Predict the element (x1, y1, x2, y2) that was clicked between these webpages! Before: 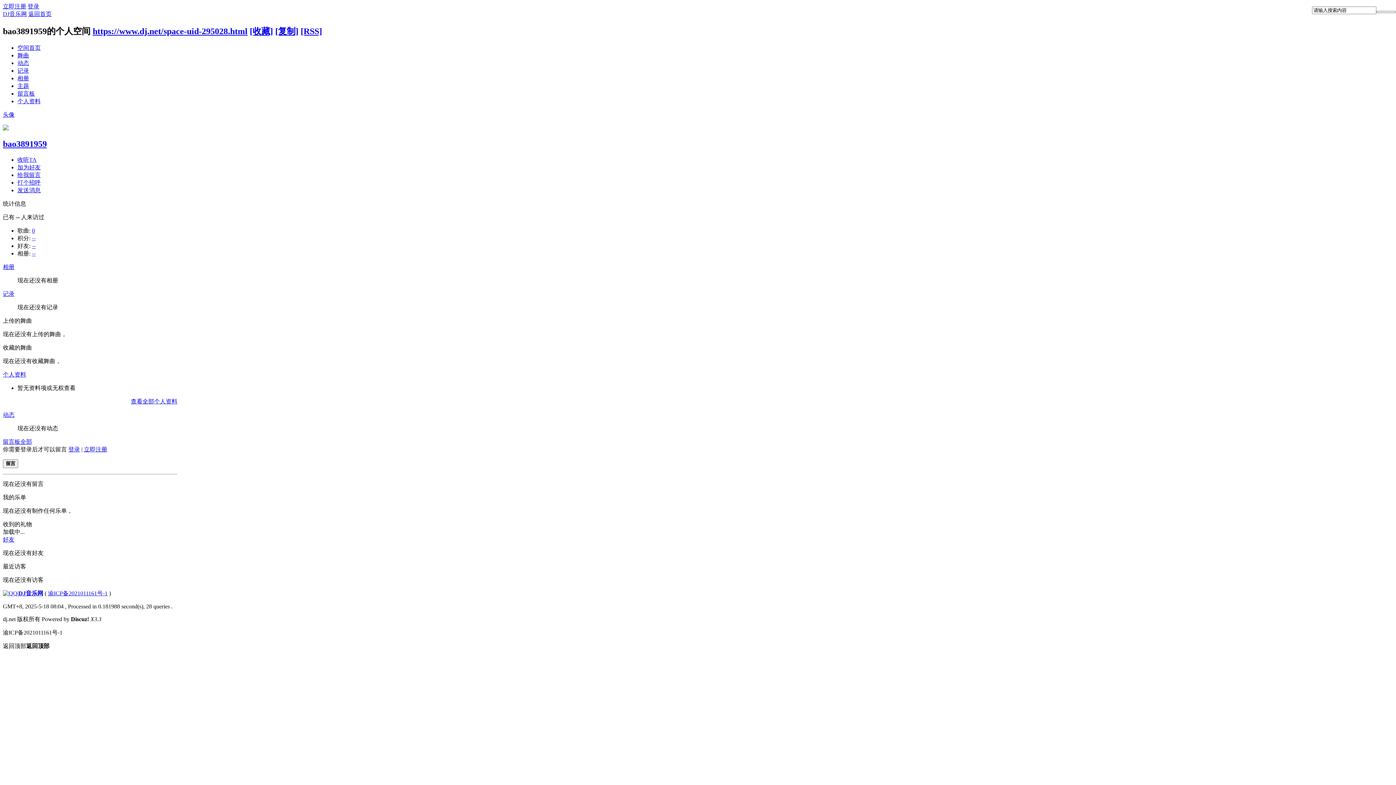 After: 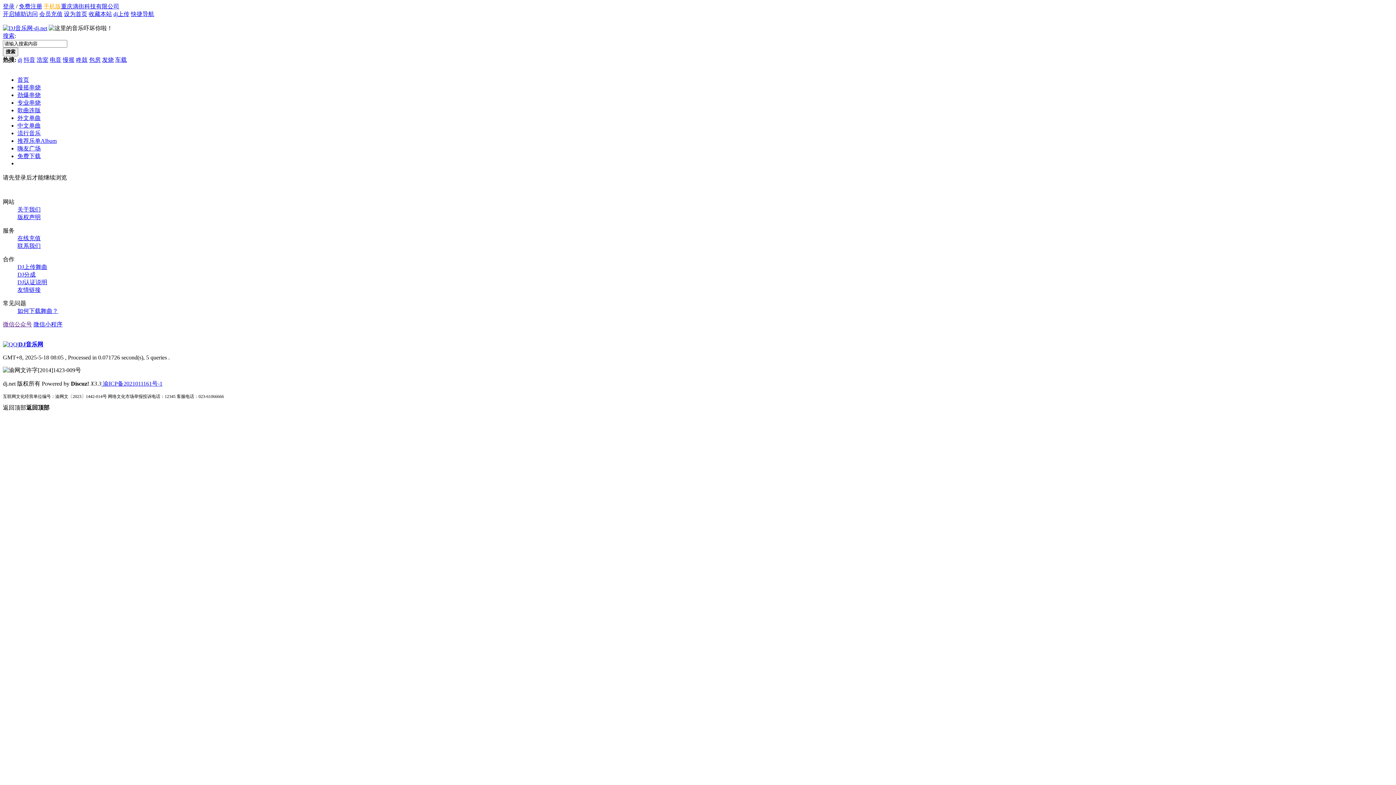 Action: bbox: (17, 82, 29, 89) label: 主题